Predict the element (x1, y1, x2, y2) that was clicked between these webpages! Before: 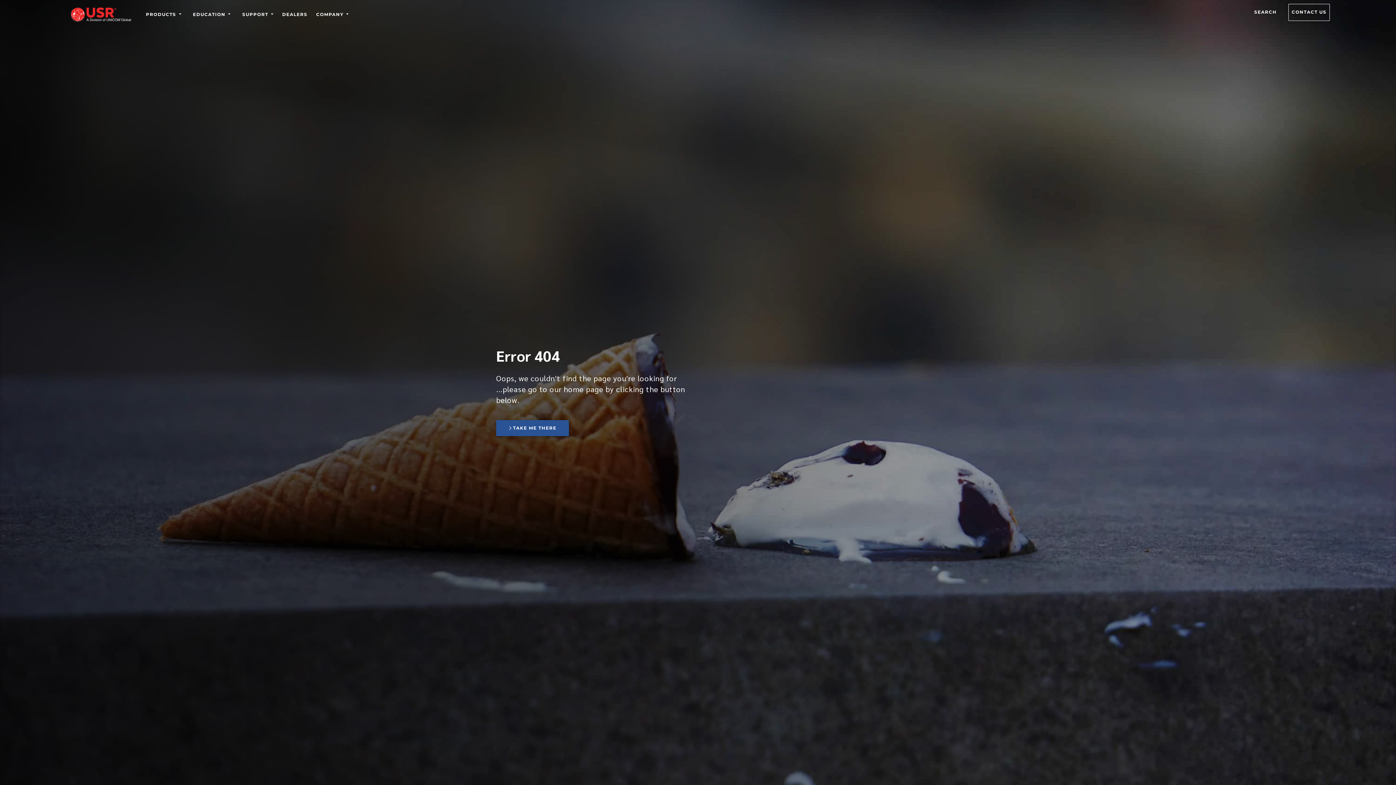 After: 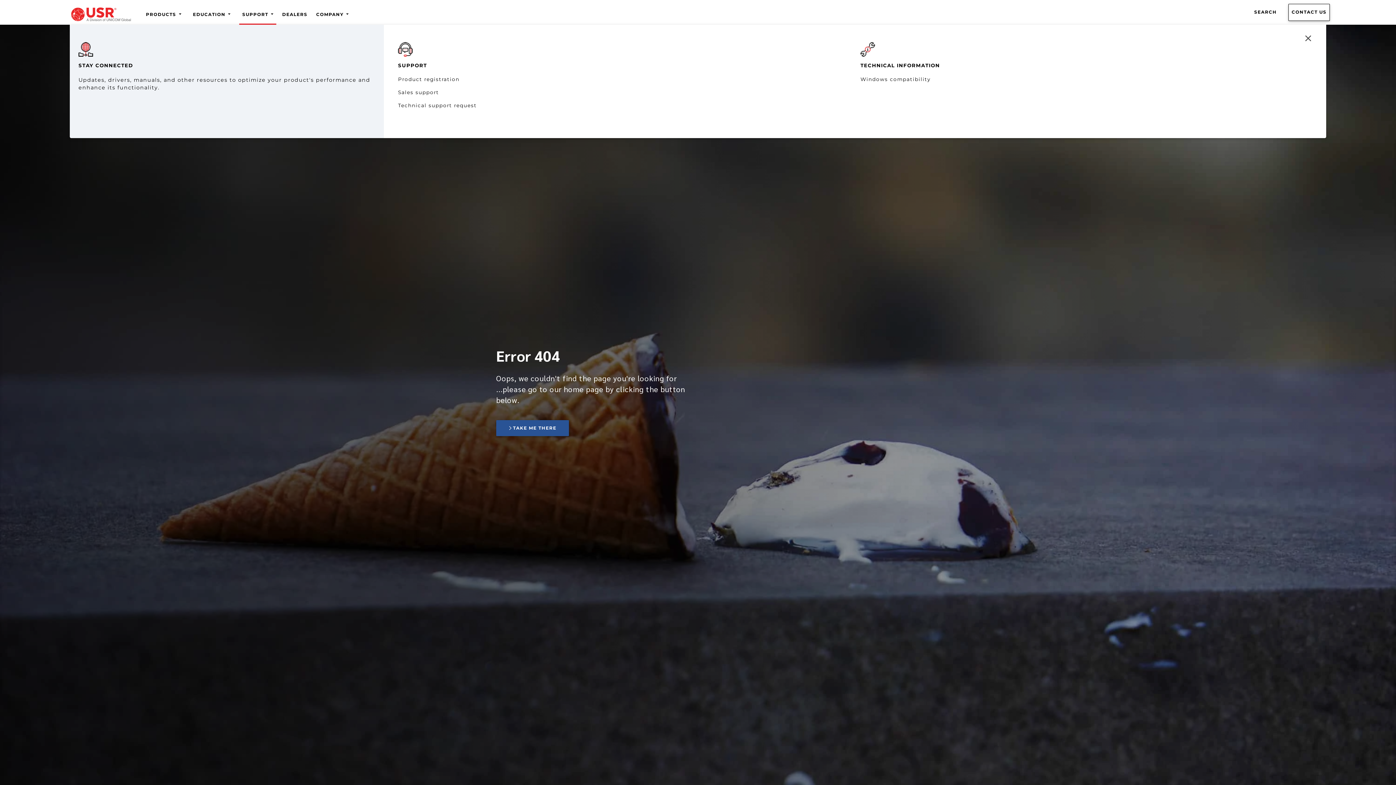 Action: label: SUPPORT bbox: (239, 8, 276, 24)